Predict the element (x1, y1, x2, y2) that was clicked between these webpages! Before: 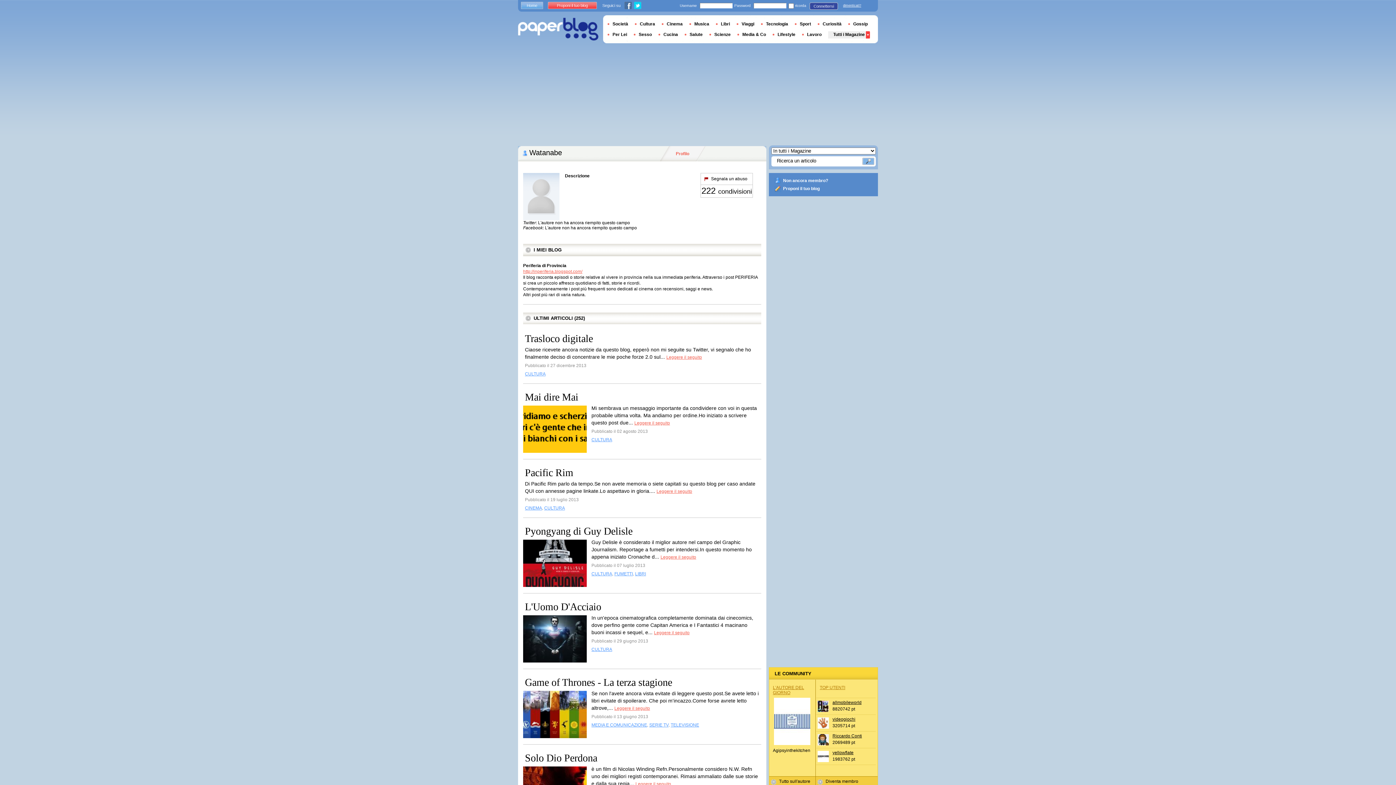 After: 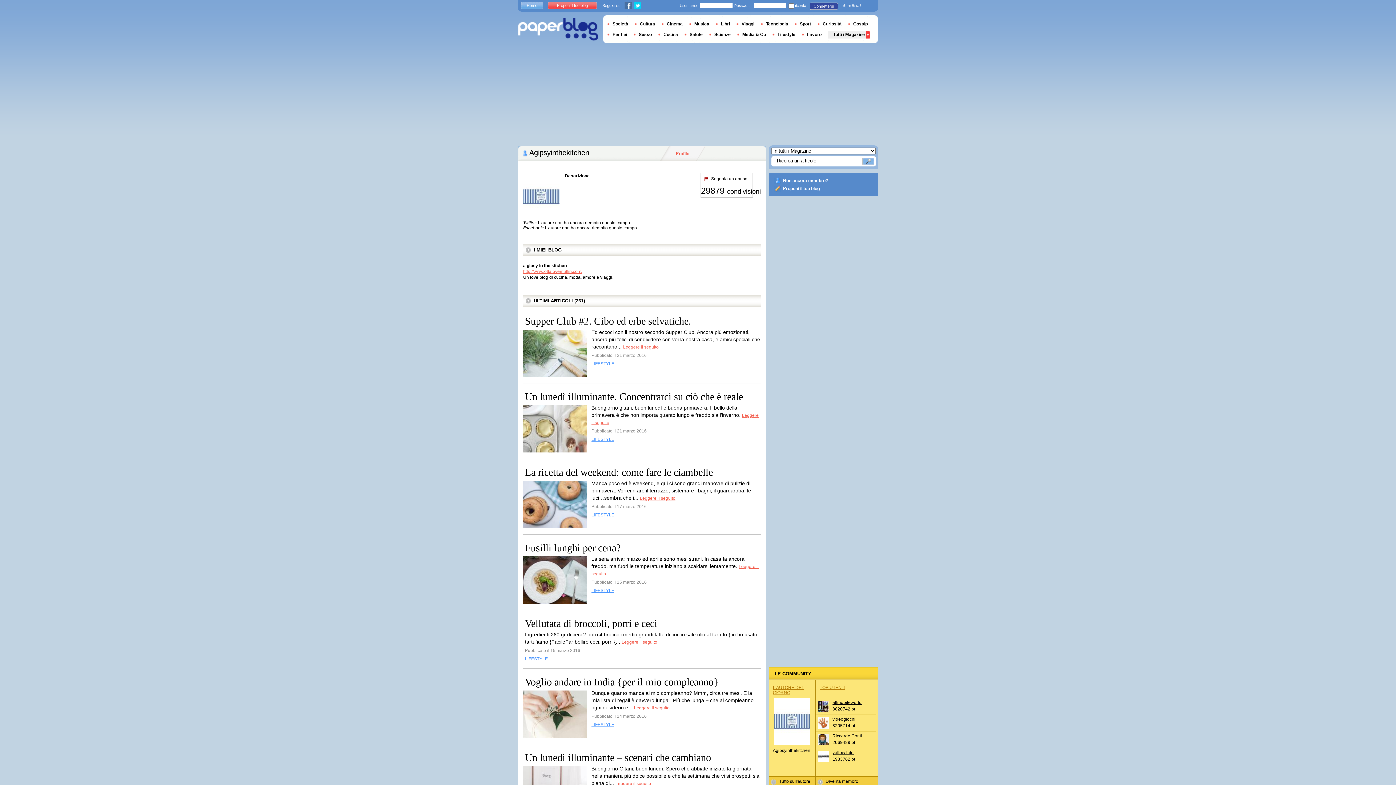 Action: label: Agipsyinthekitchen bbox: (773, 749, 810, 753)